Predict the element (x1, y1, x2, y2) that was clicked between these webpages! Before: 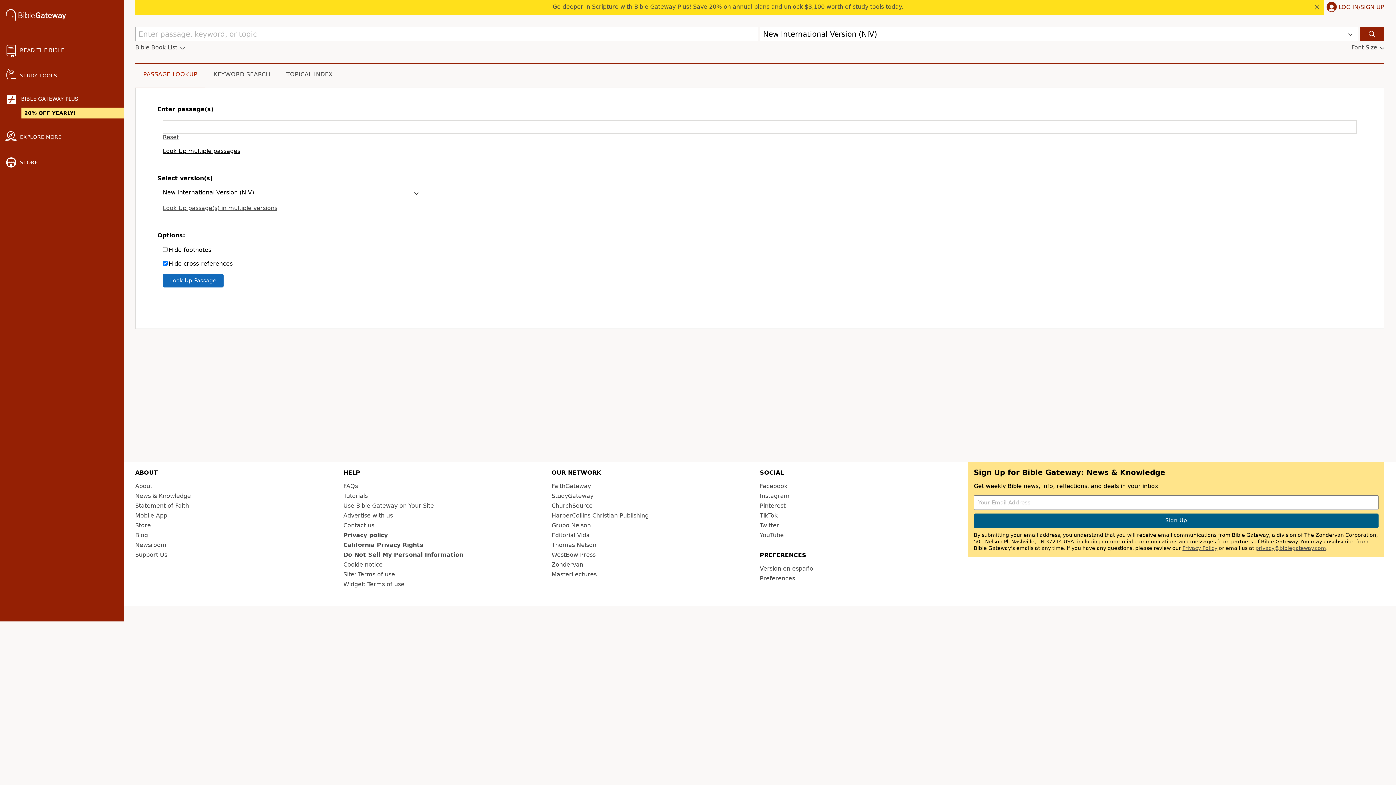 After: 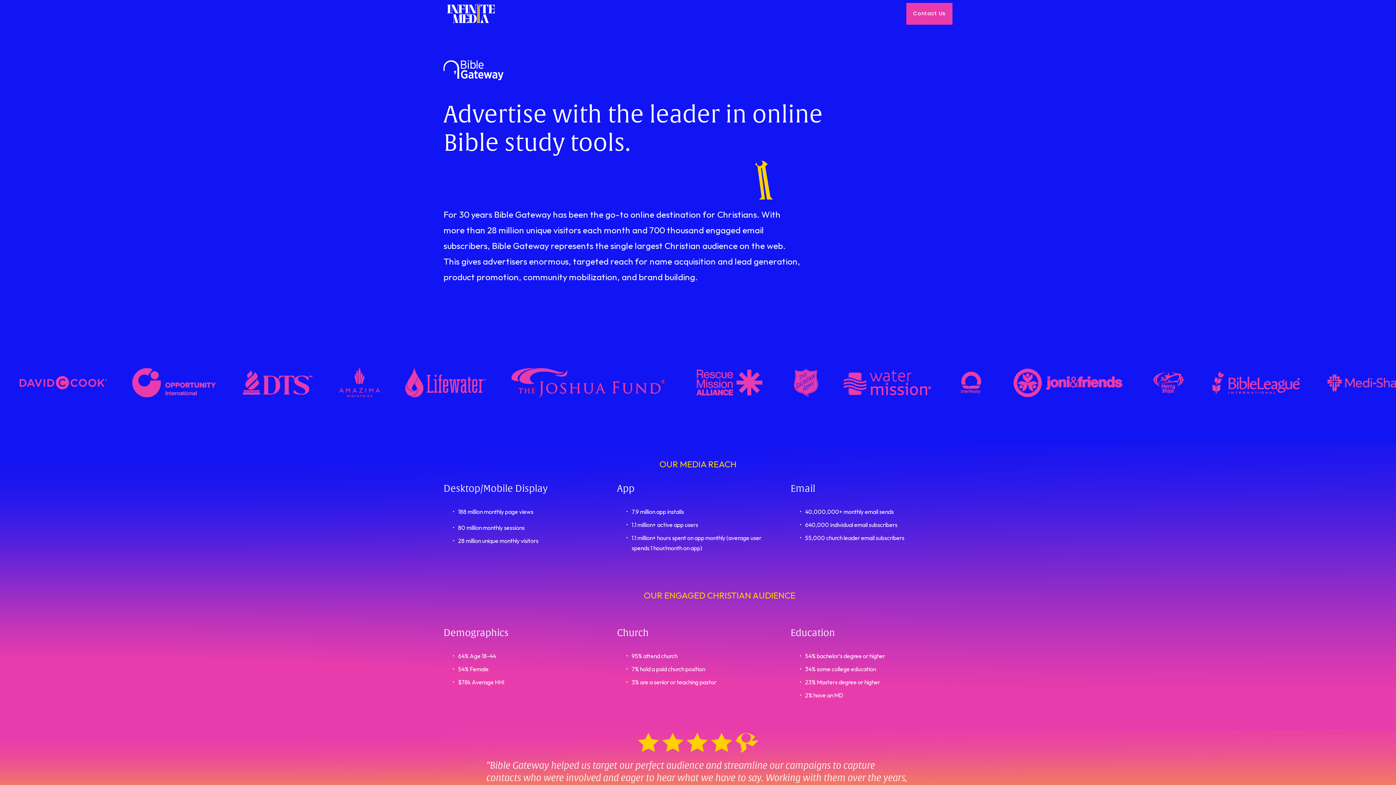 Action: label: Advertise with us bbox: (343, 512, 392, 519)